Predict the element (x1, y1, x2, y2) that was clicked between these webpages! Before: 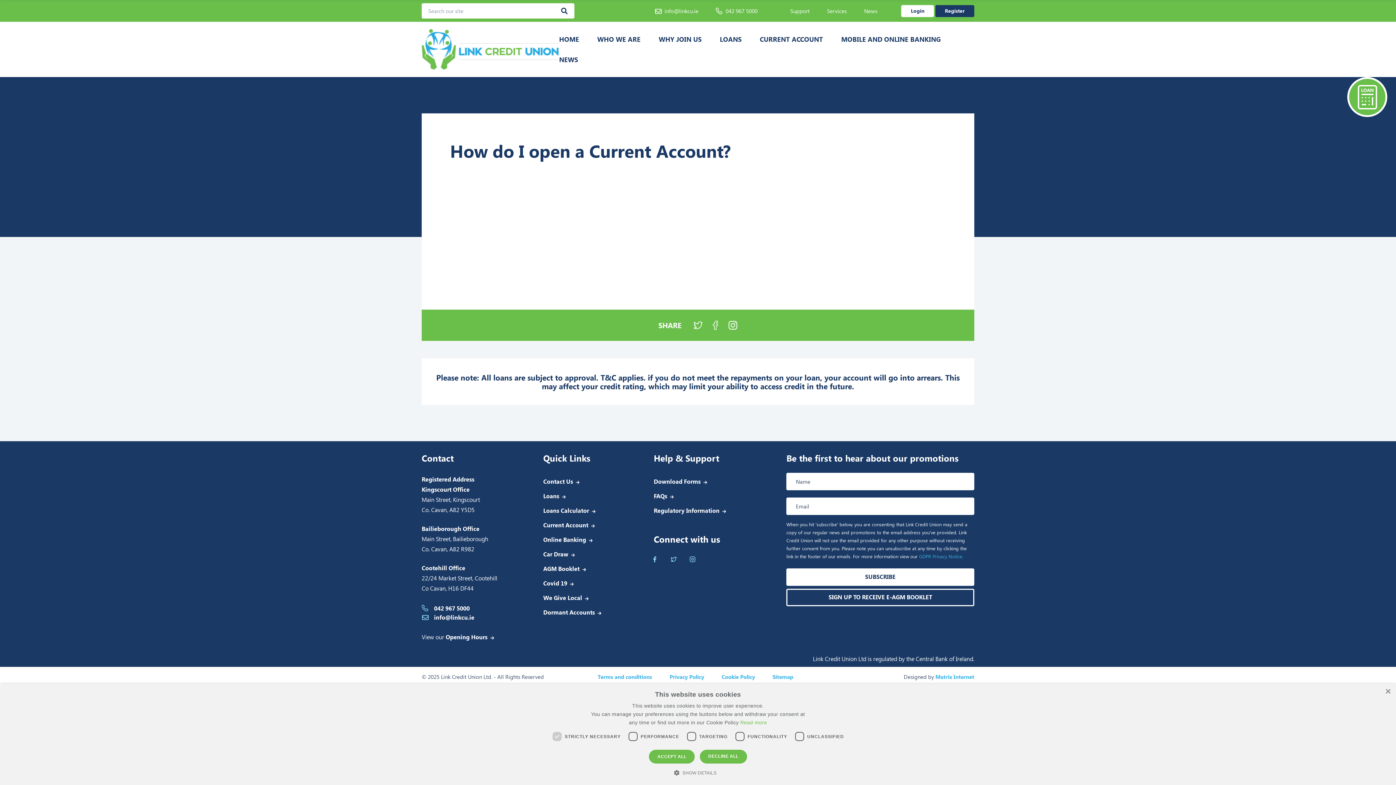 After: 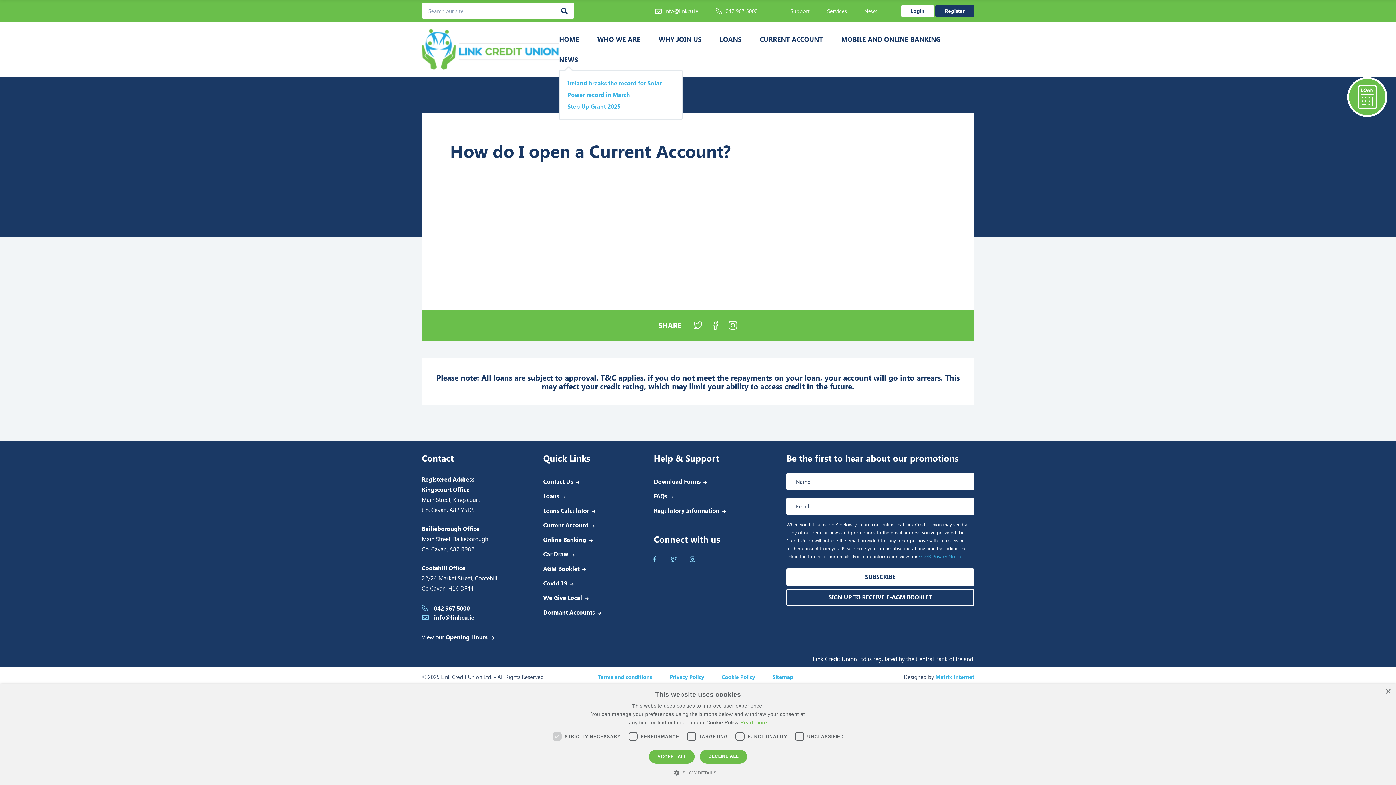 Action: bbox: (559, 49, 578, 69) label: NEWS